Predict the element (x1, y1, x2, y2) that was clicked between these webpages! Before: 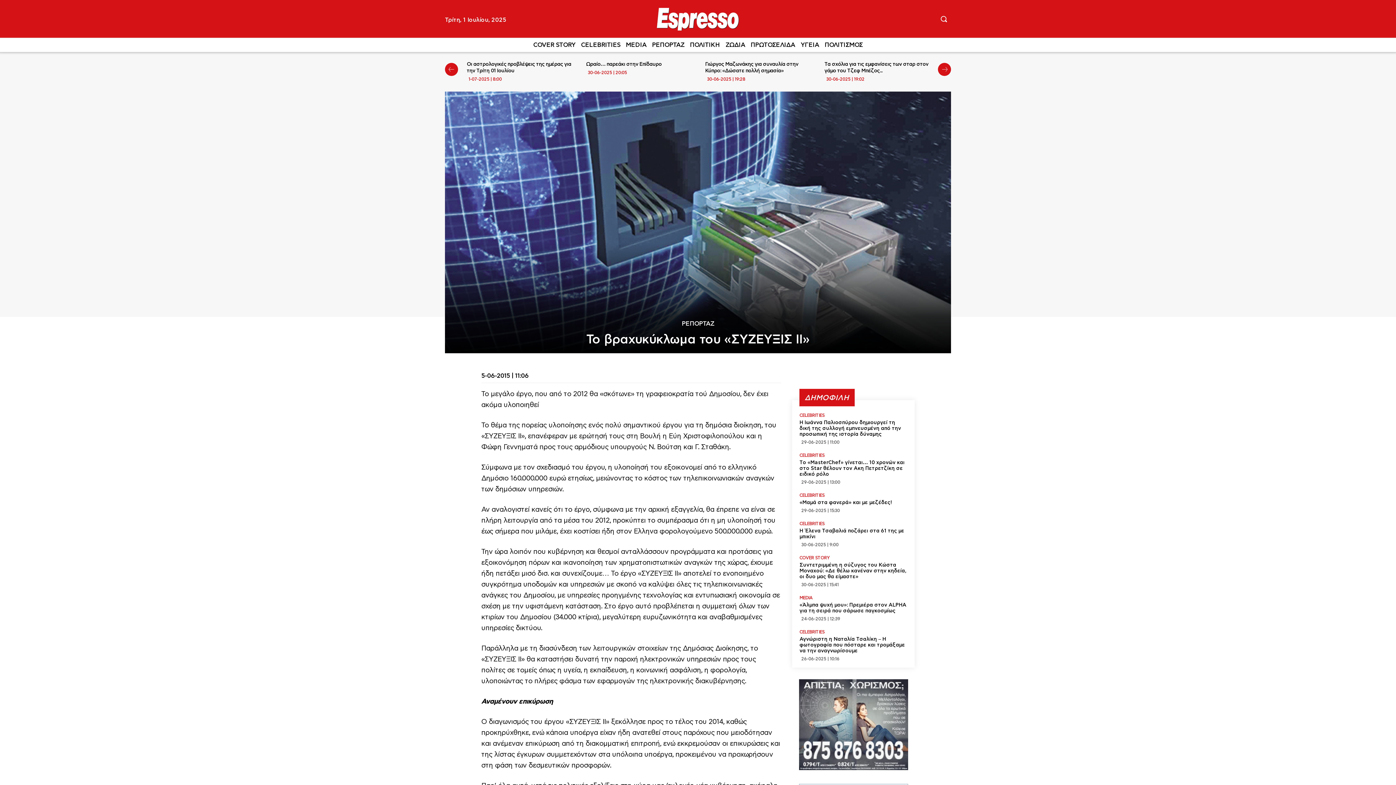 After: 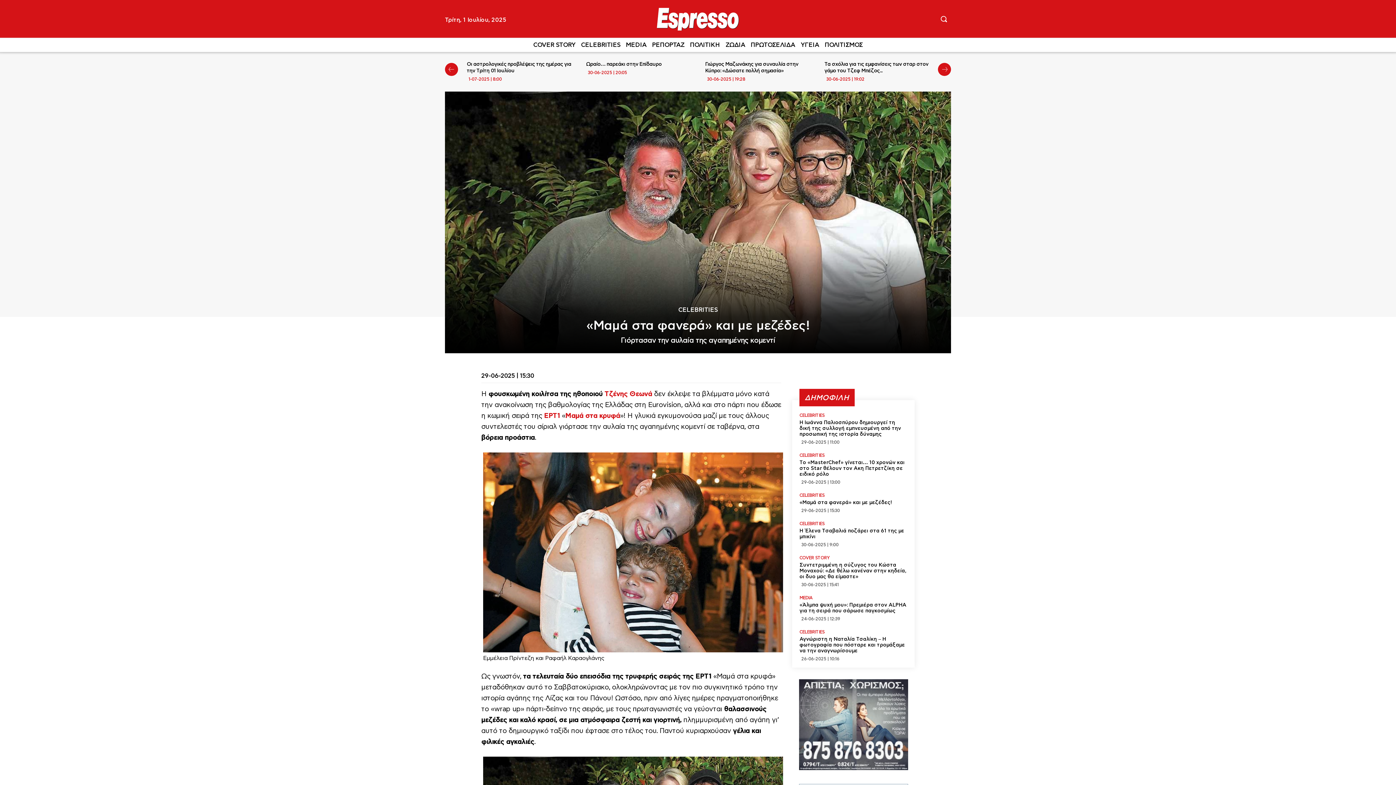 Action: label: «Μαμά στα φανερά» και με μεζέδες! bbox: (799, 500, 892, 505)